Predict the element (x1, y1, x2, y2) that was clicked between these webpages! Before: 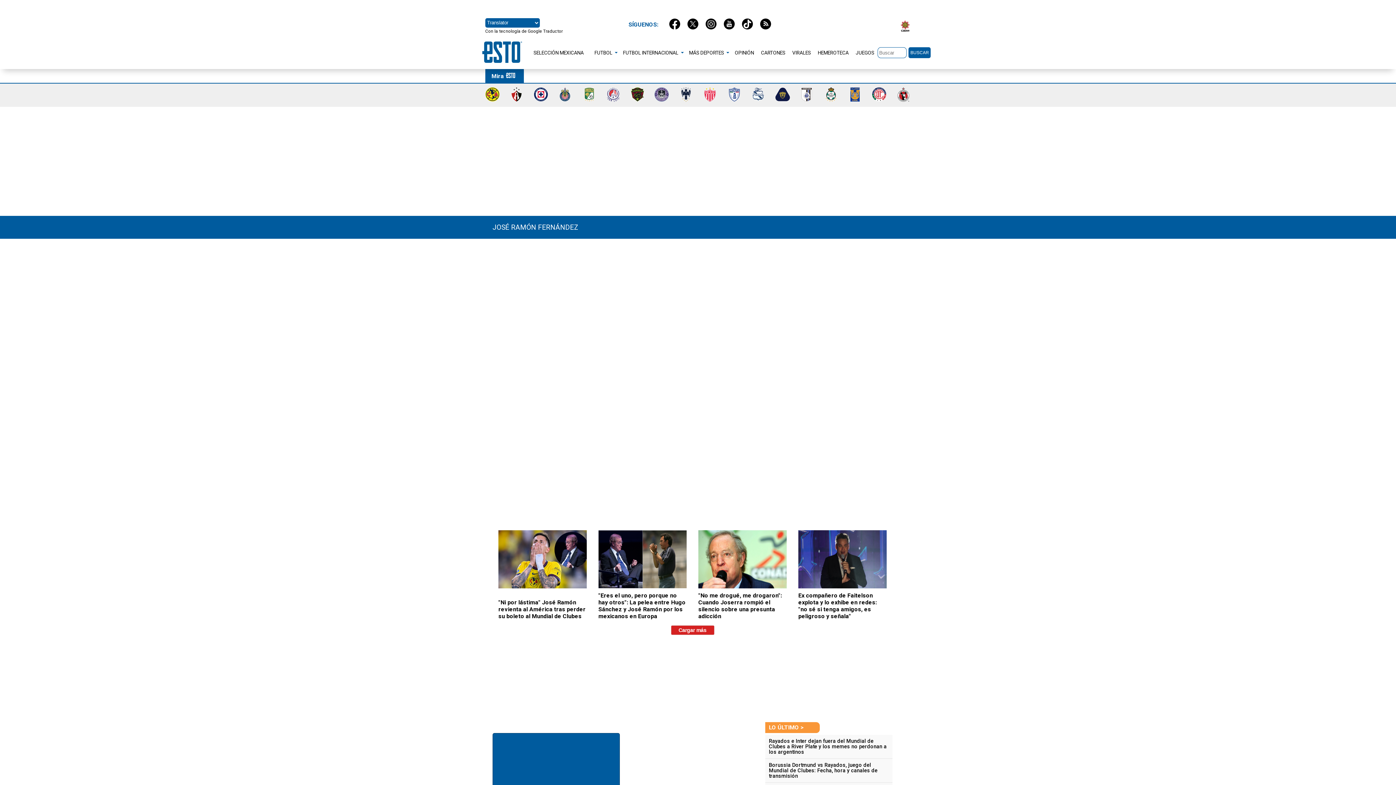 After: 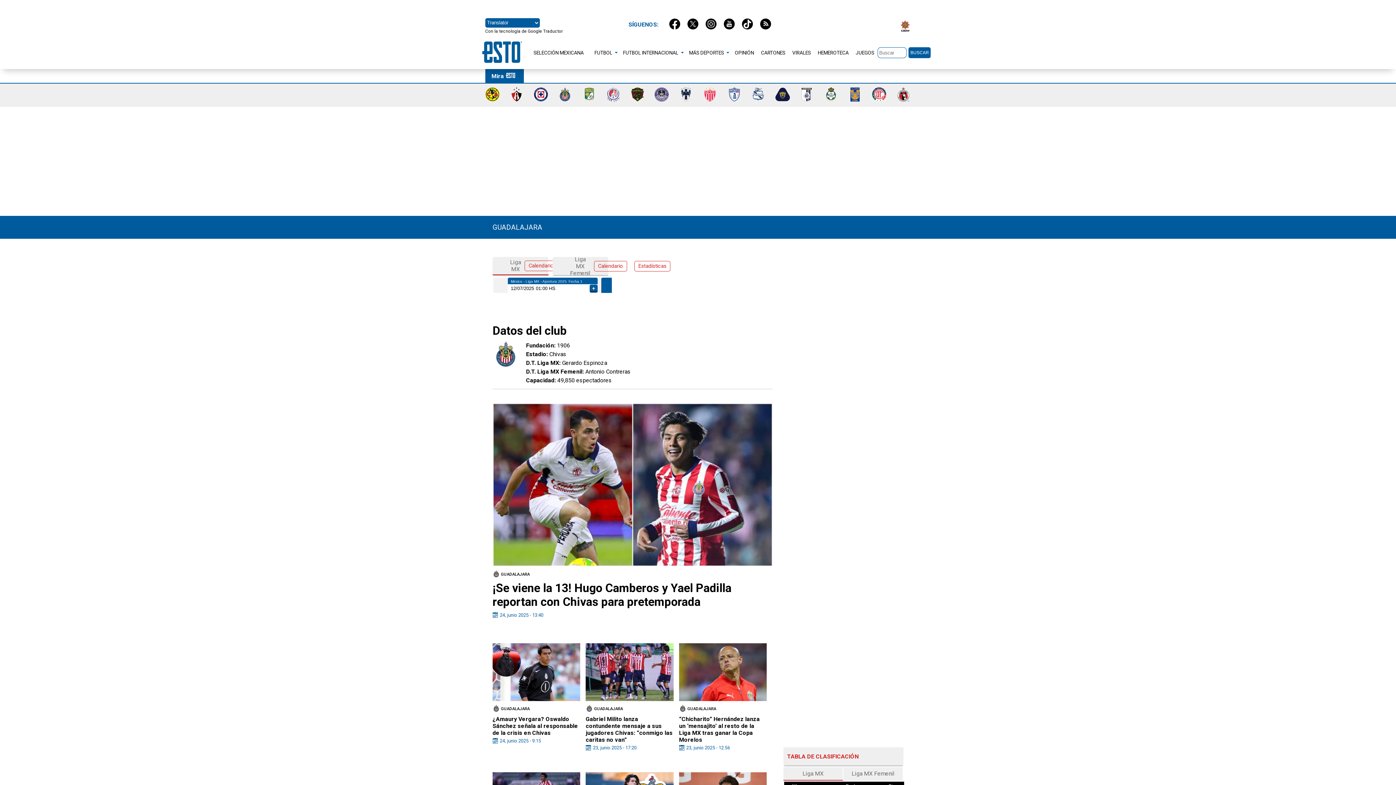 Action: bbox: (557, 96, 572, 103)